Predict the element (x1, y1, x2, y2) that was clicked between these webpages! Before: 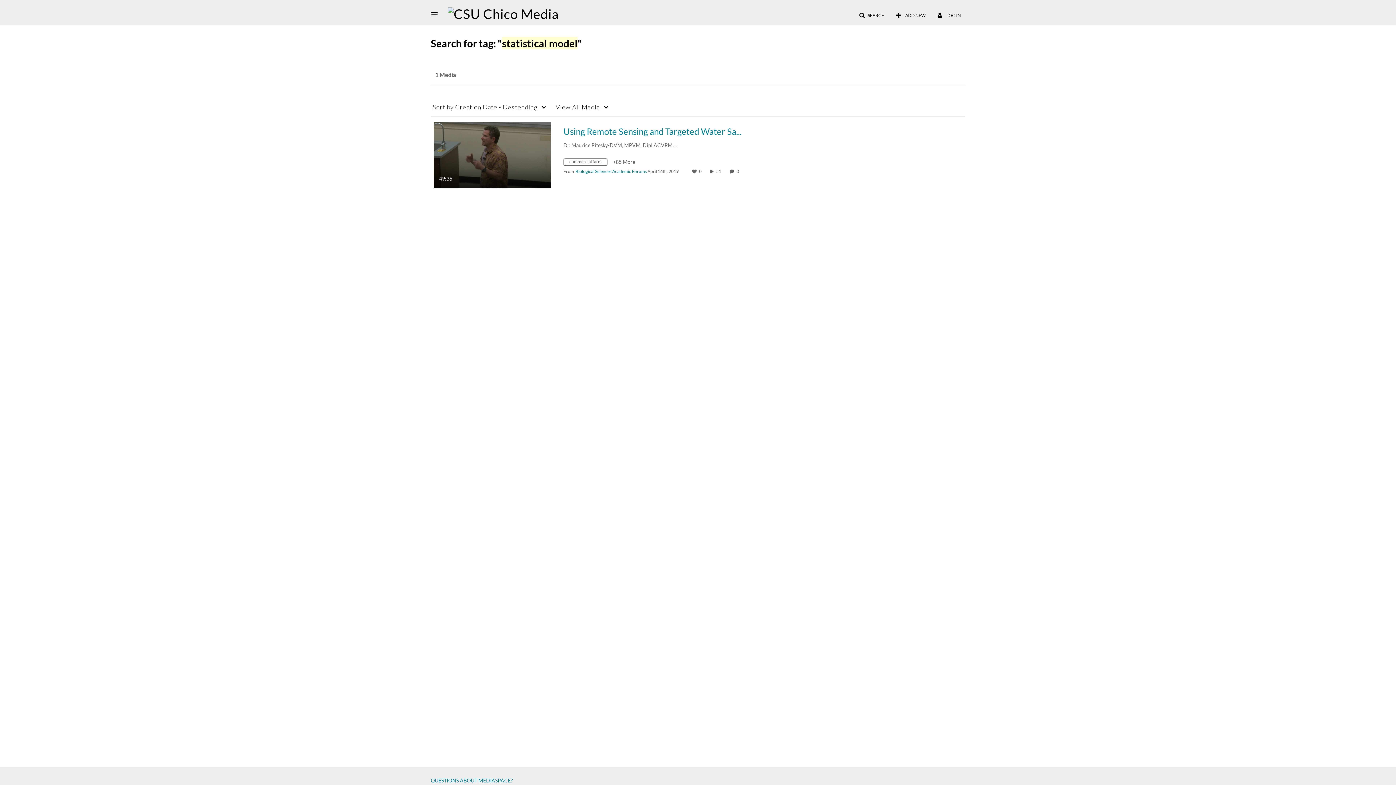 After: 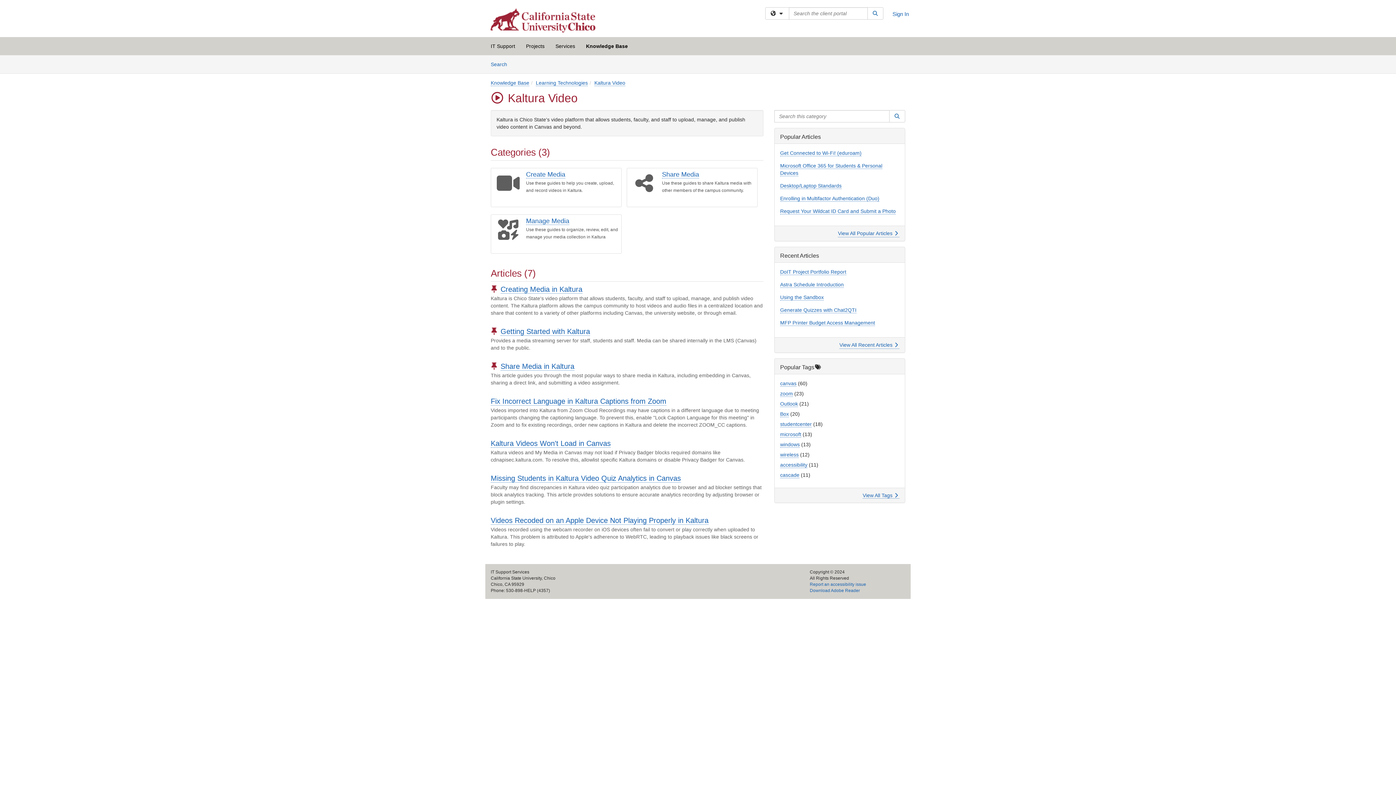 Action: label: QUESTIONS ABOUT MEDIASPACE? bbox: (430, 777, 513, 784)